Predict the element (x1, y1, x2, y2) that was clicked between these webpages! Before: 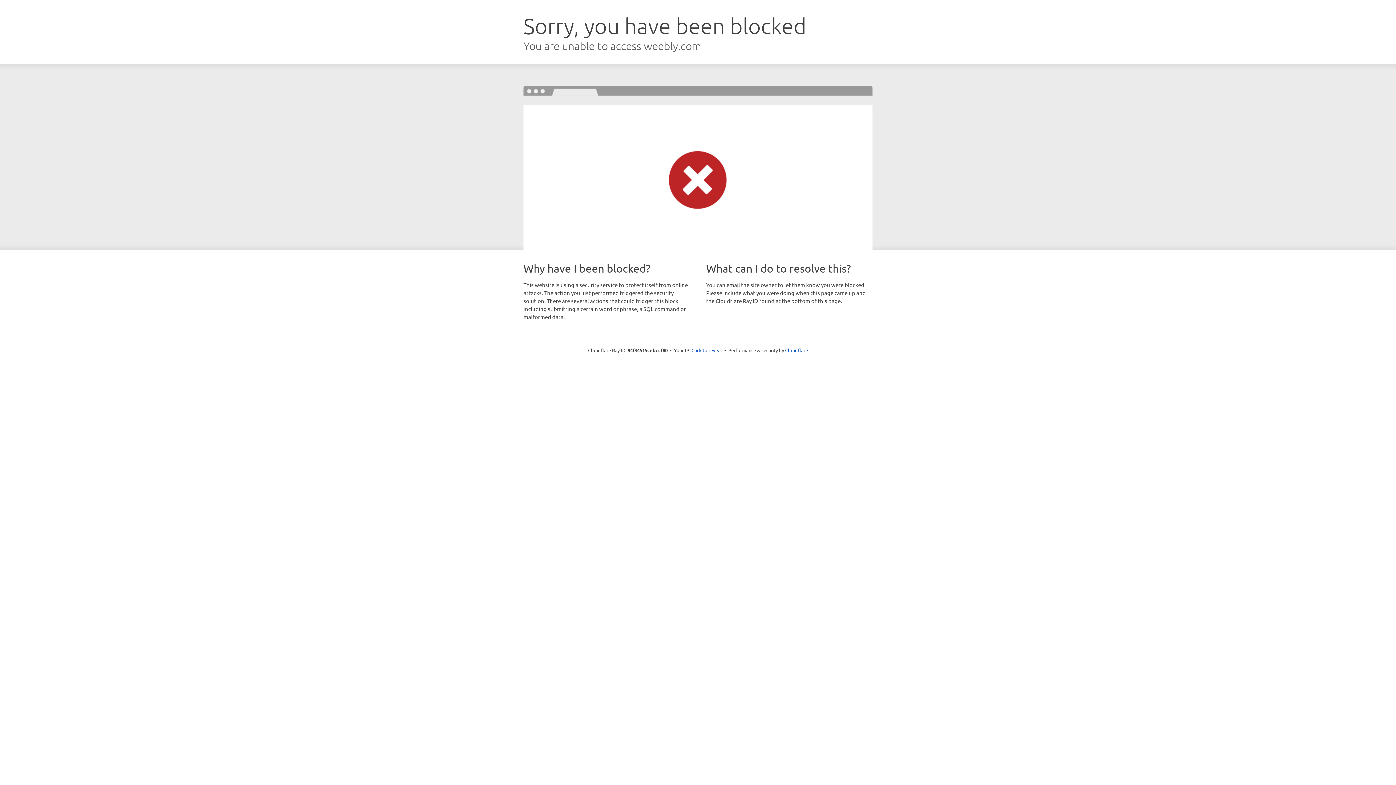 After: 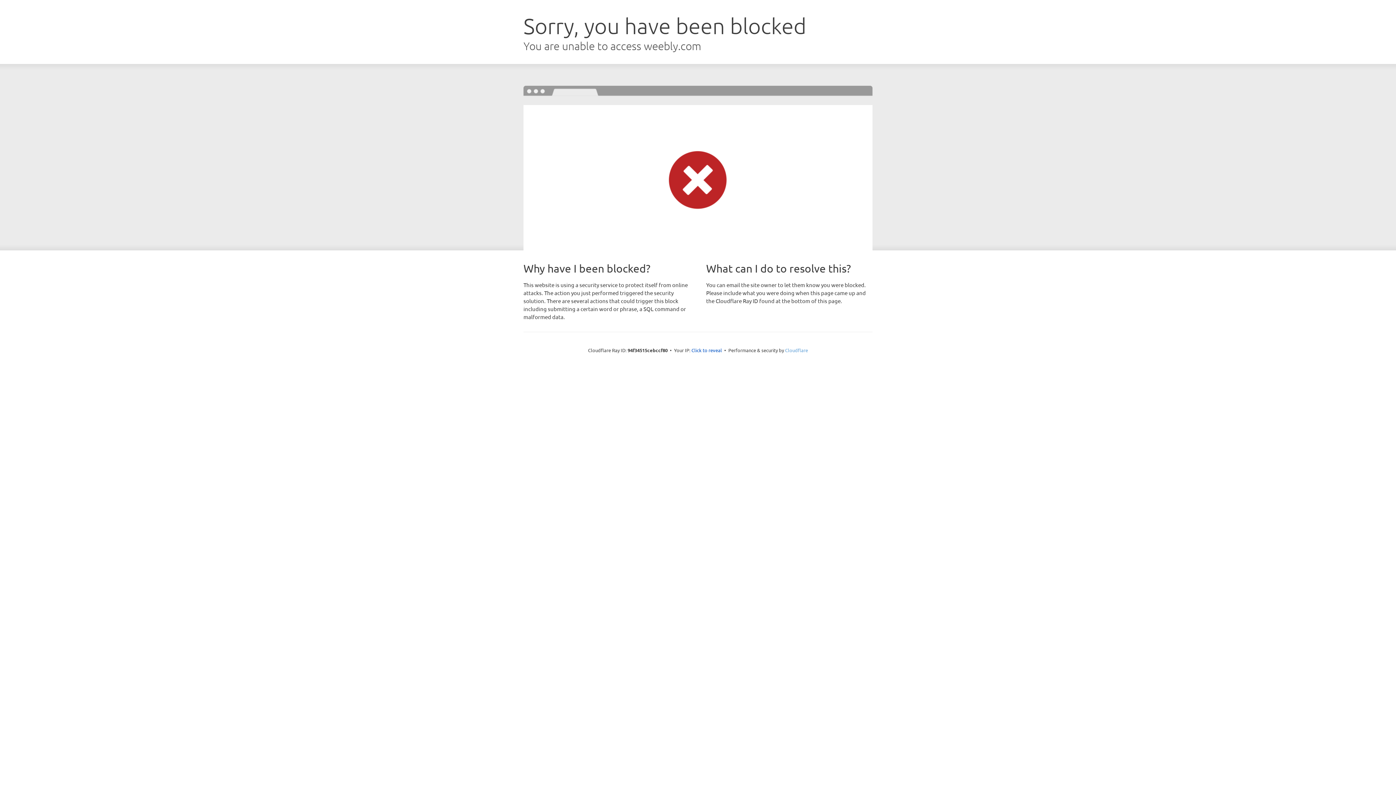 Action: bbox: (785, 347, 808, 353) label: Cloudflare